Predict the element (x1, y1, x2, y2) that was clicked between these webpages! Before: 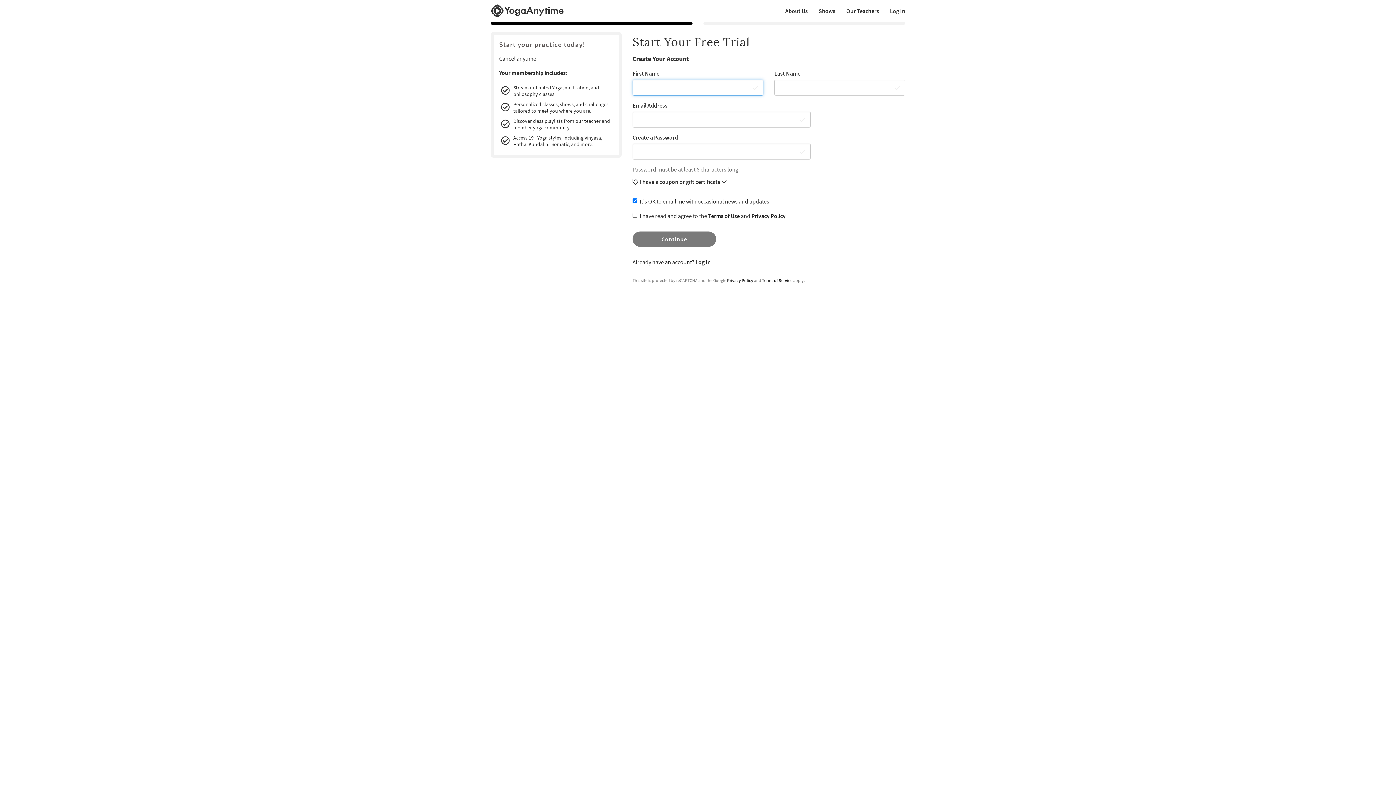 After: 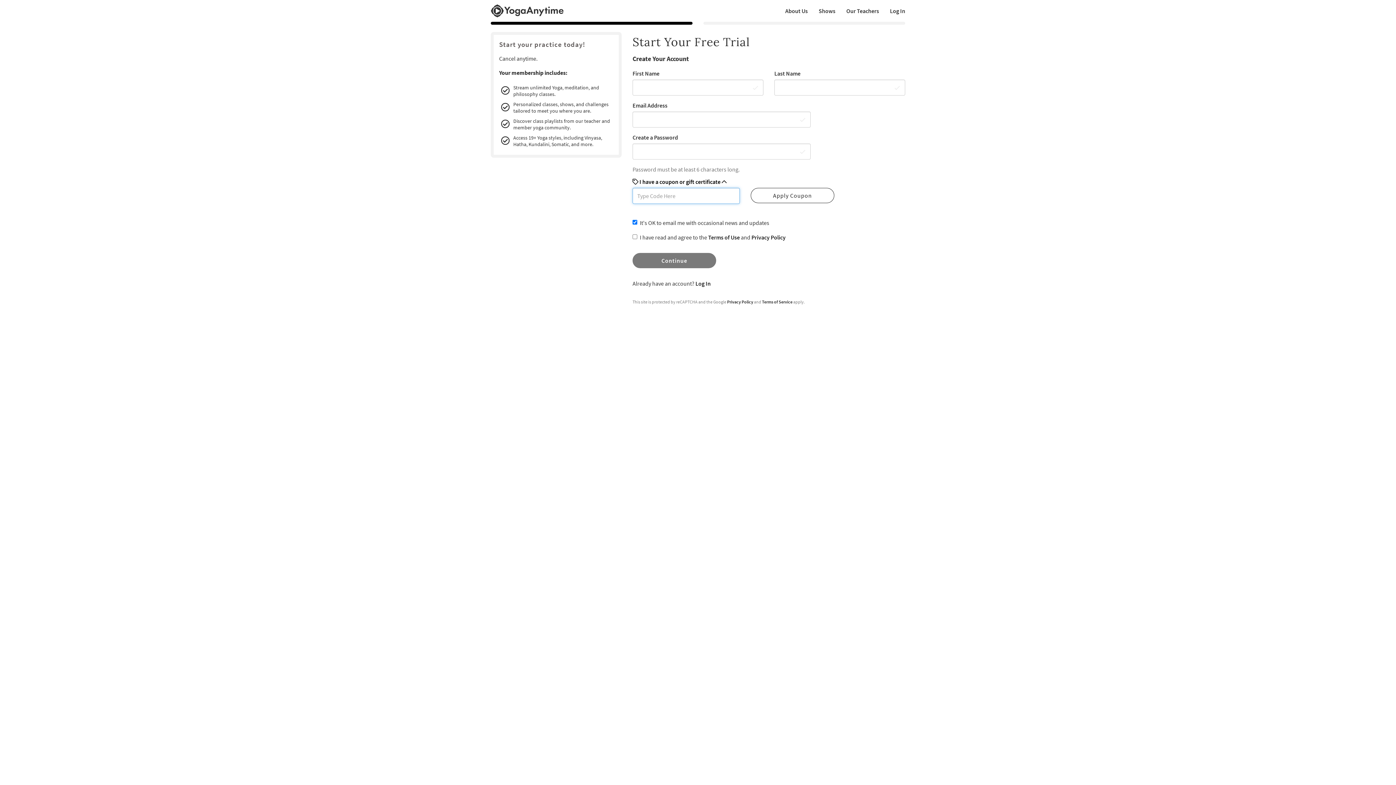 Action: bbox: (632, 178, 726, 185) label:  I have a coupon or gift certificate 